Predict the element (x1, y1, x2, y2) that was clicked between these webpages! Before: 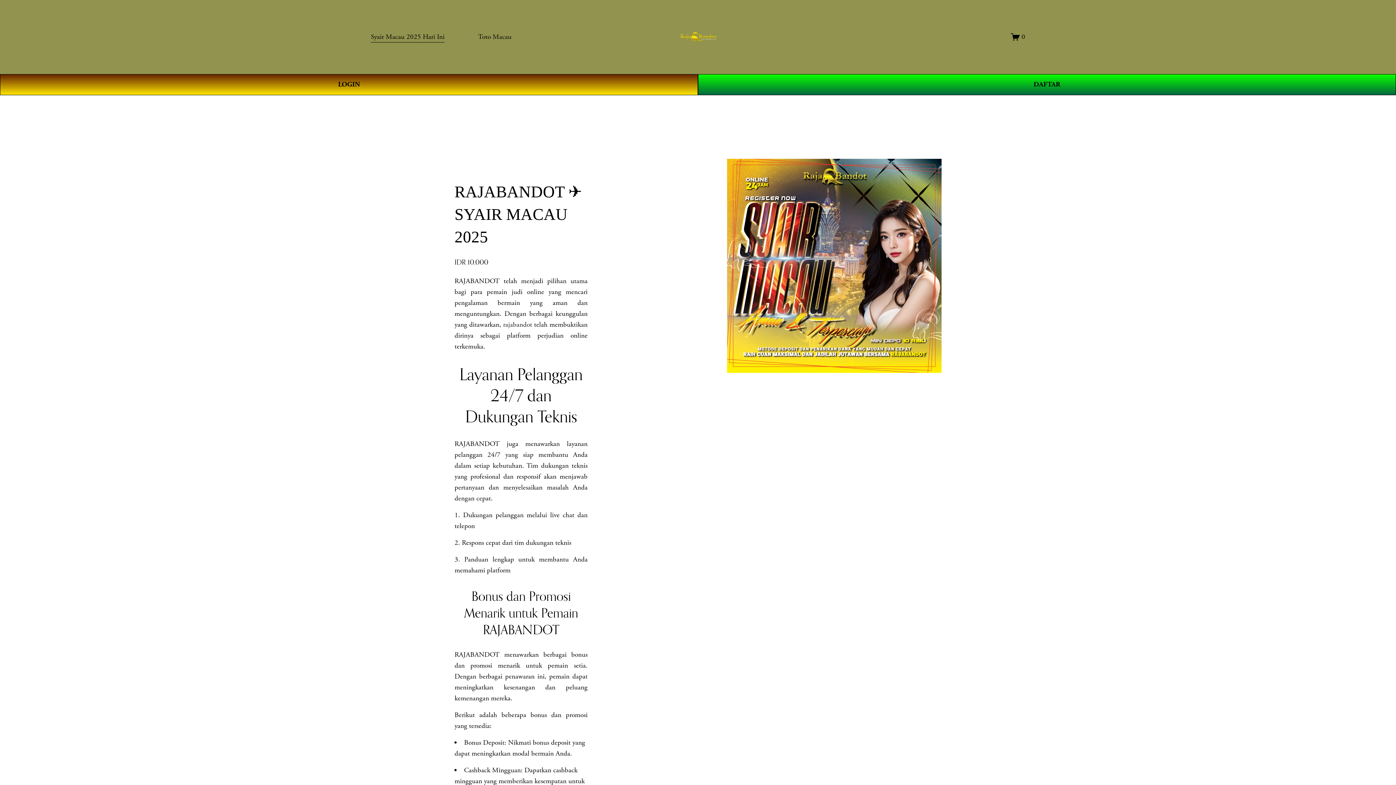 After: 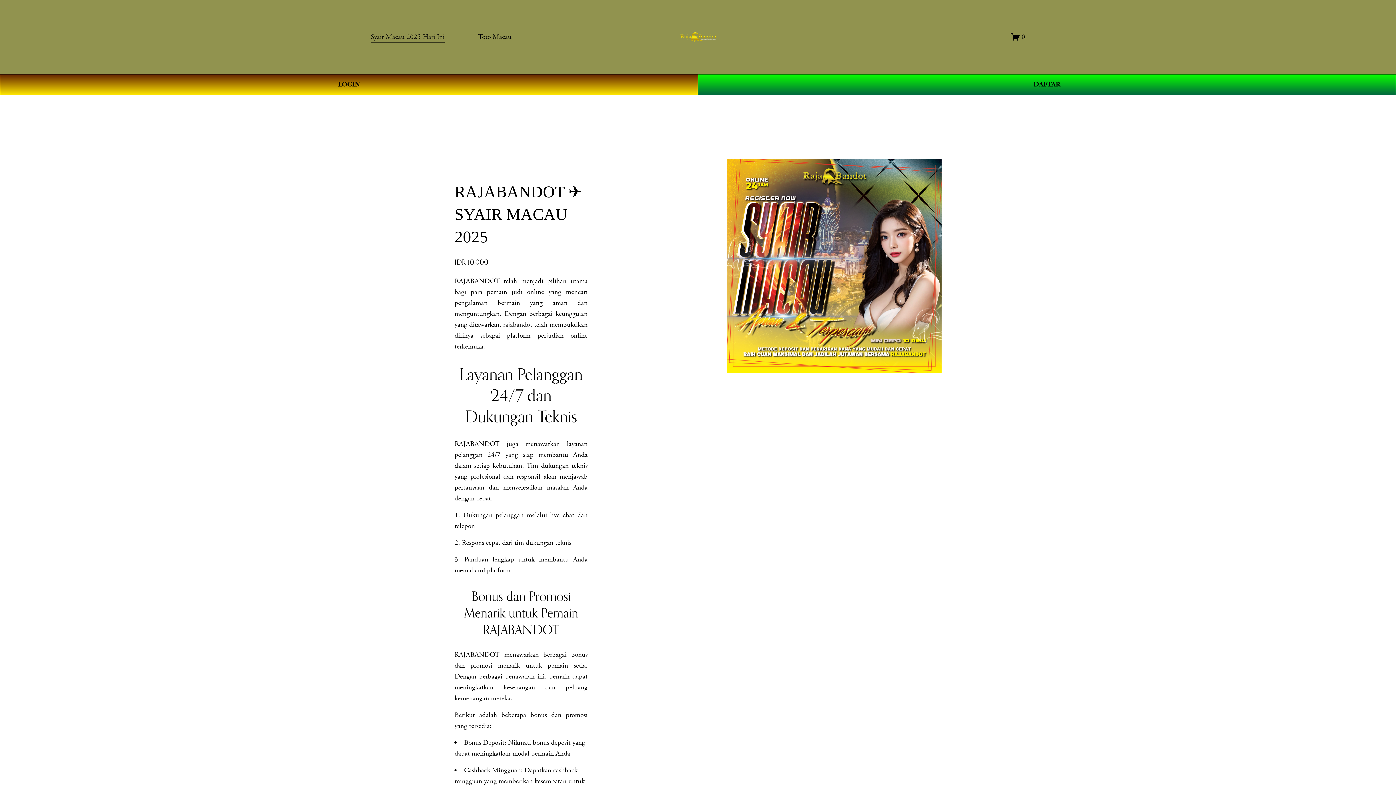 Action: bbox: (370, 30, 444, 43) label: Syair Macau 2025 Hari Ini